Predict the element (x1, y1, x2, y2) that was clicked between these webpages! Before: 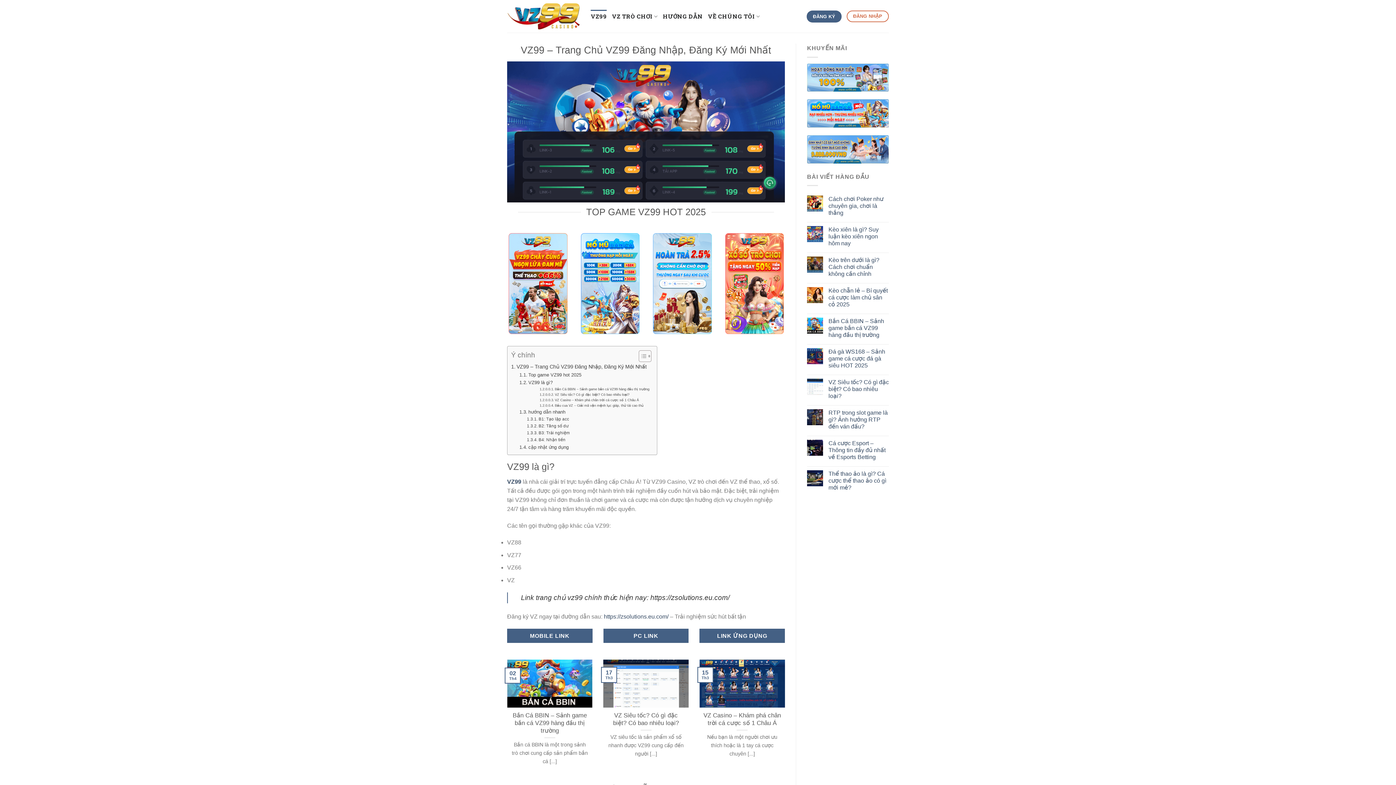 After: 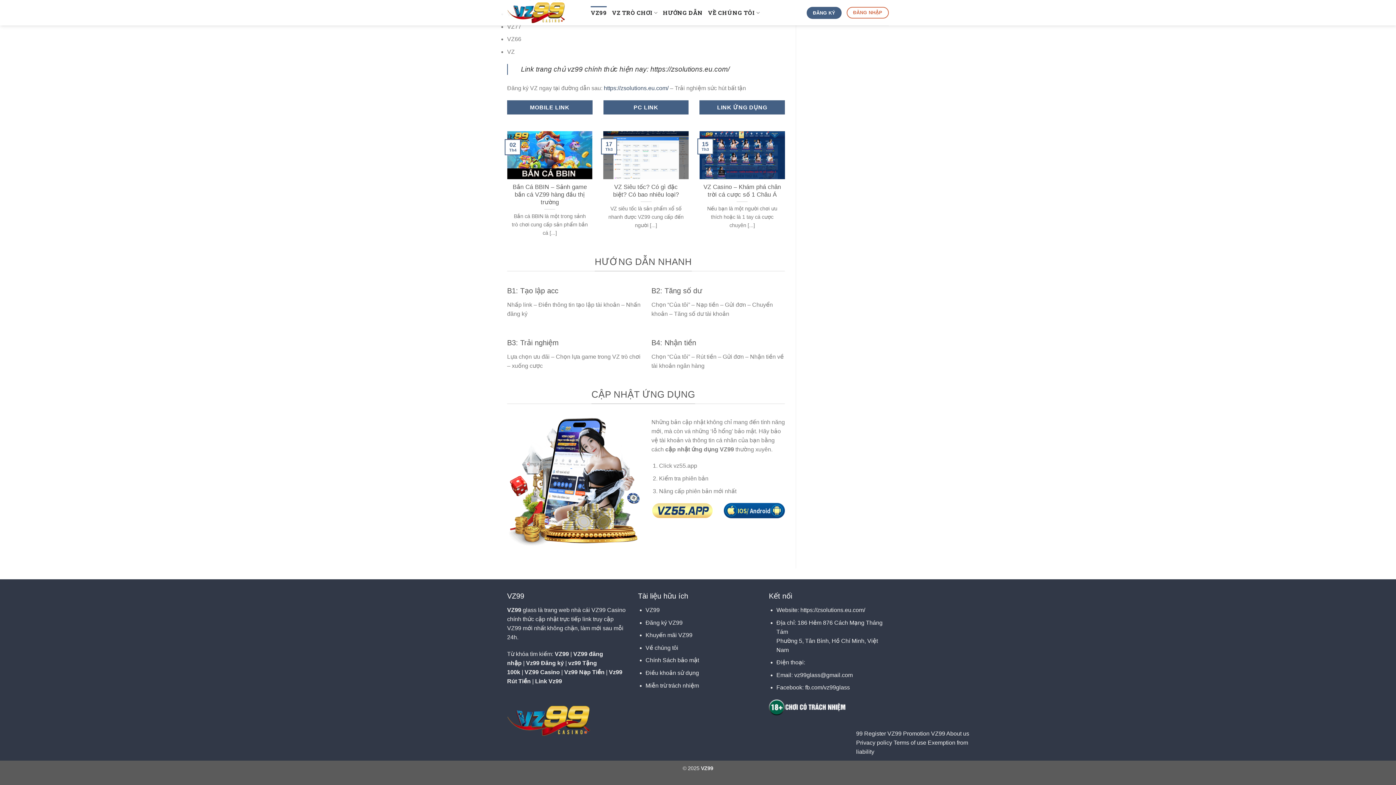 Action: label: VZ Casino – Khám phá chân trời cá cược số 1 Châu Á bbox: (539, 397, 639, 402)